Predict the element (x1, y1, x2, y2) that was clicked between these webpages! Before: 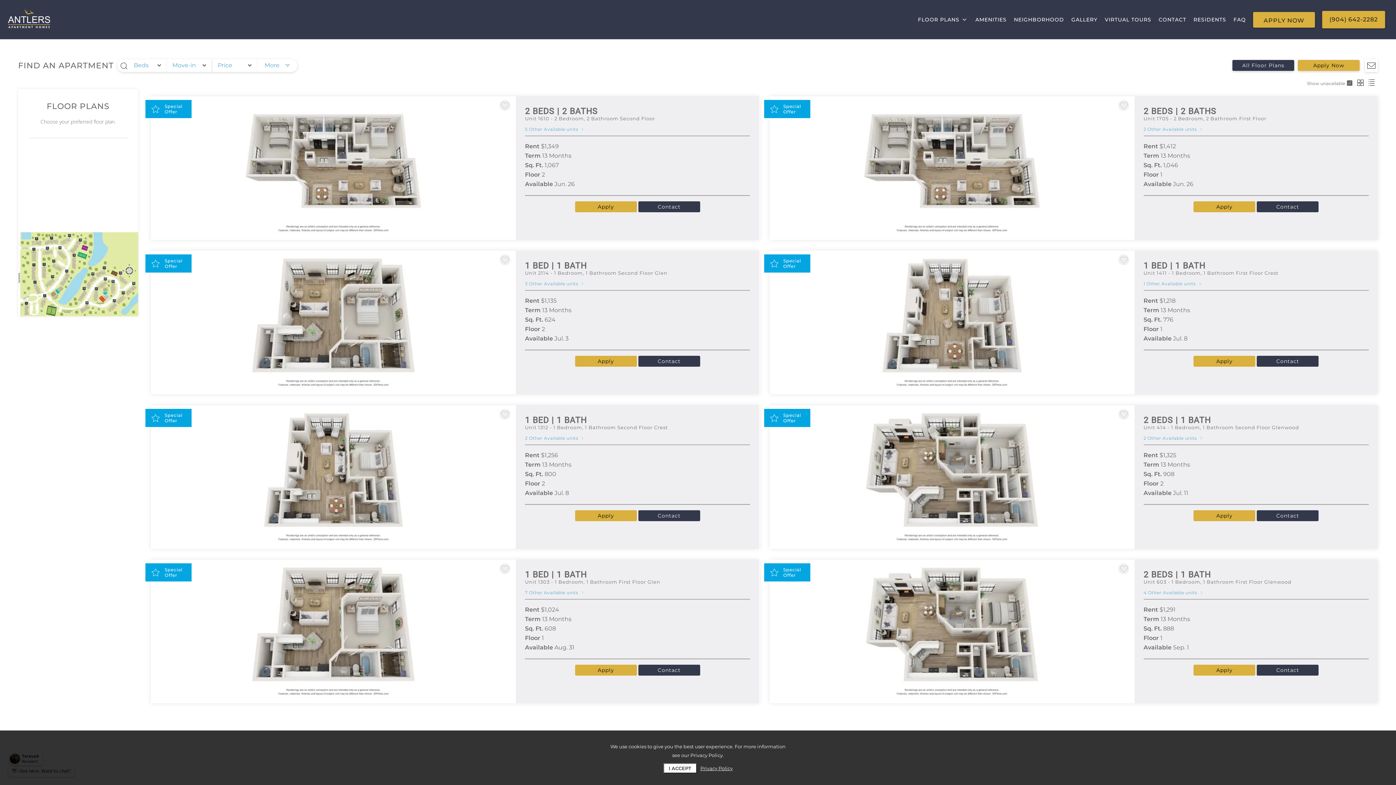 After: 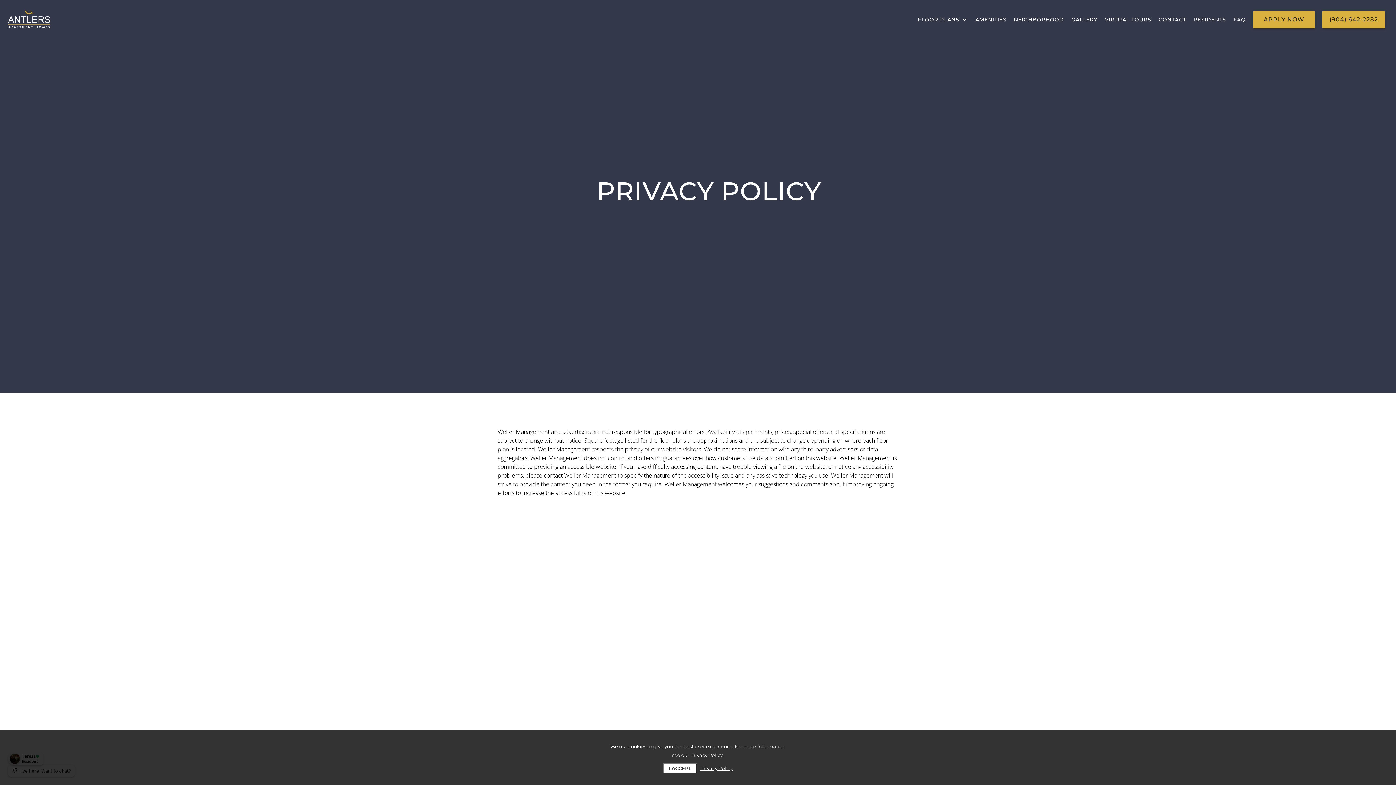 Action: bbox: (700, 764, 732, 773) label: Privacy Policy